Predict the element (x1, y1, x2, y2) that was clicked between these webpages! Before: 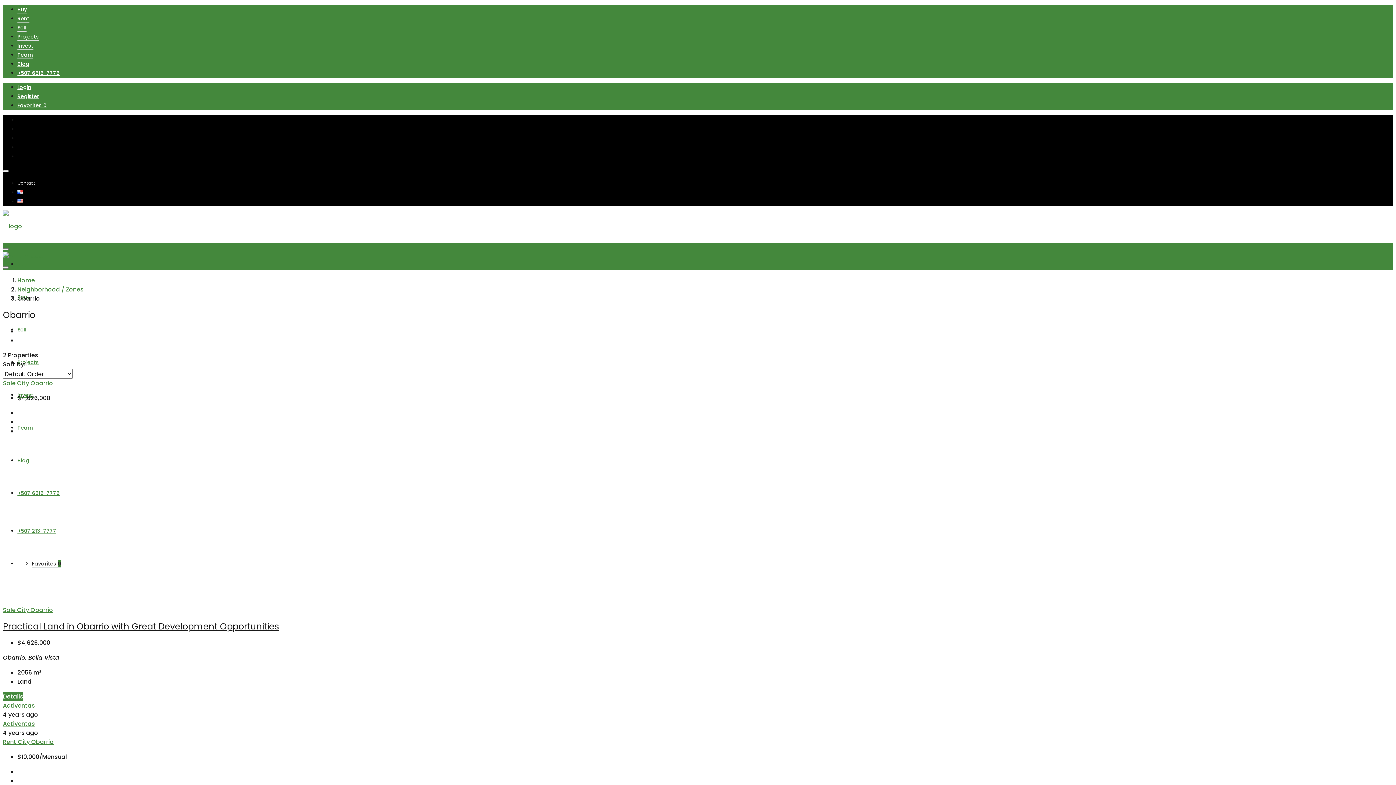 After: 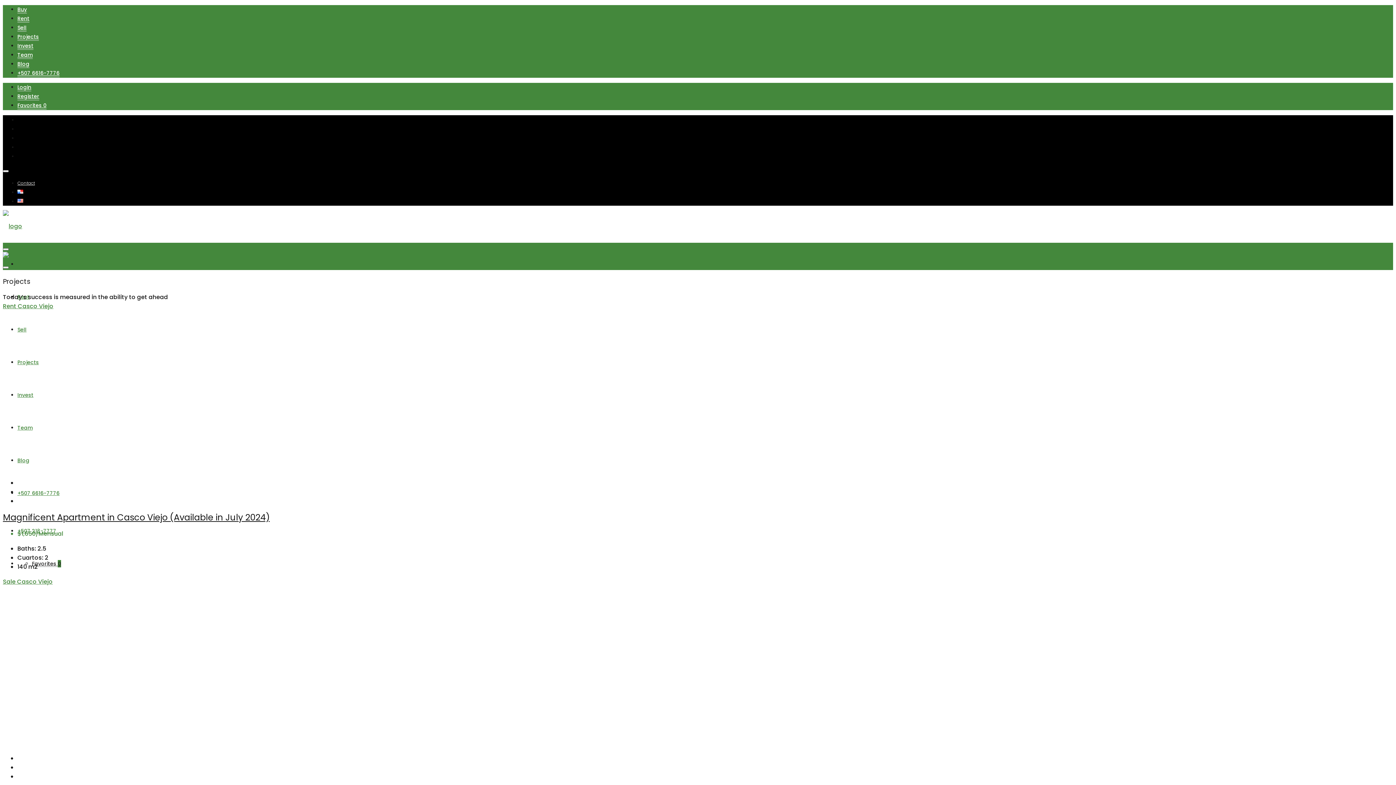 Action: bbox: (17, 33, 38, 40) label: Projects